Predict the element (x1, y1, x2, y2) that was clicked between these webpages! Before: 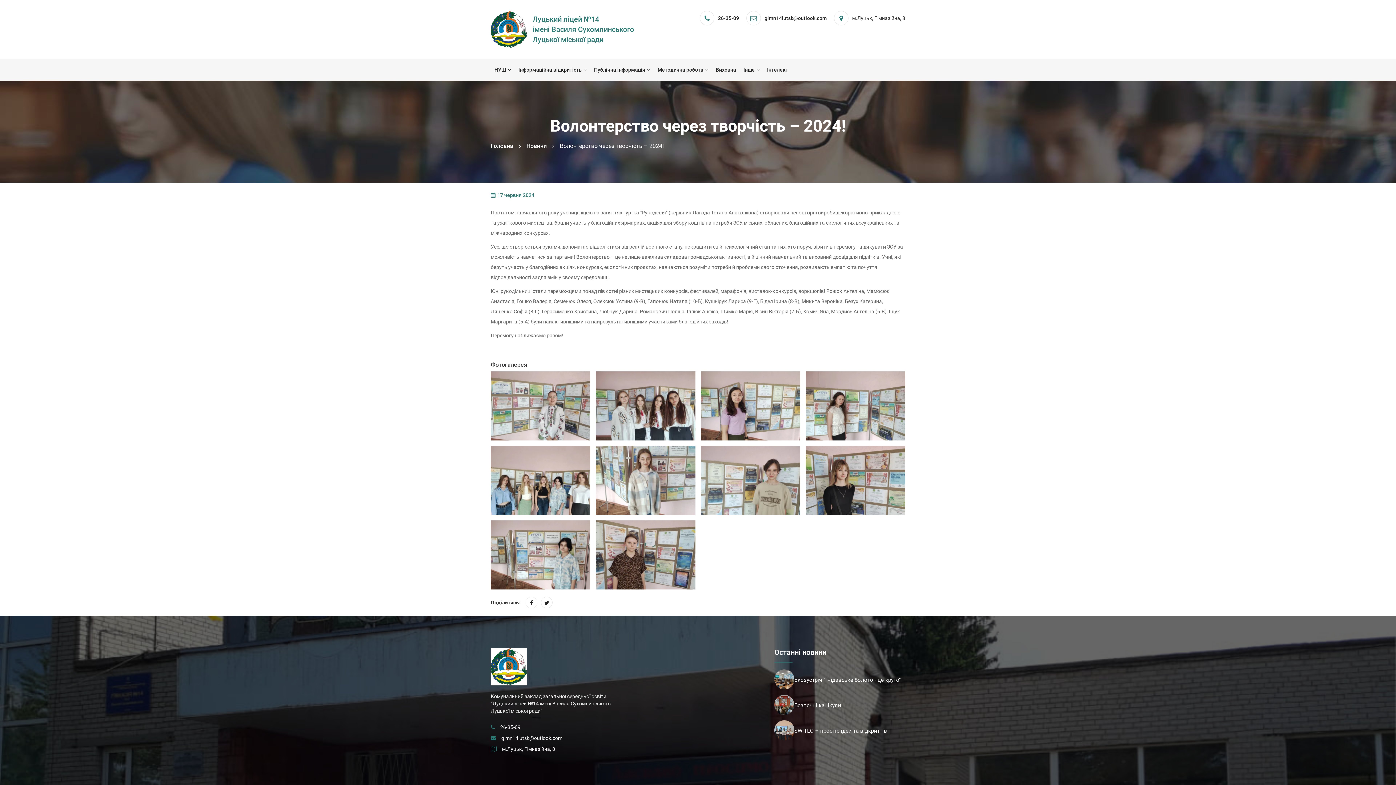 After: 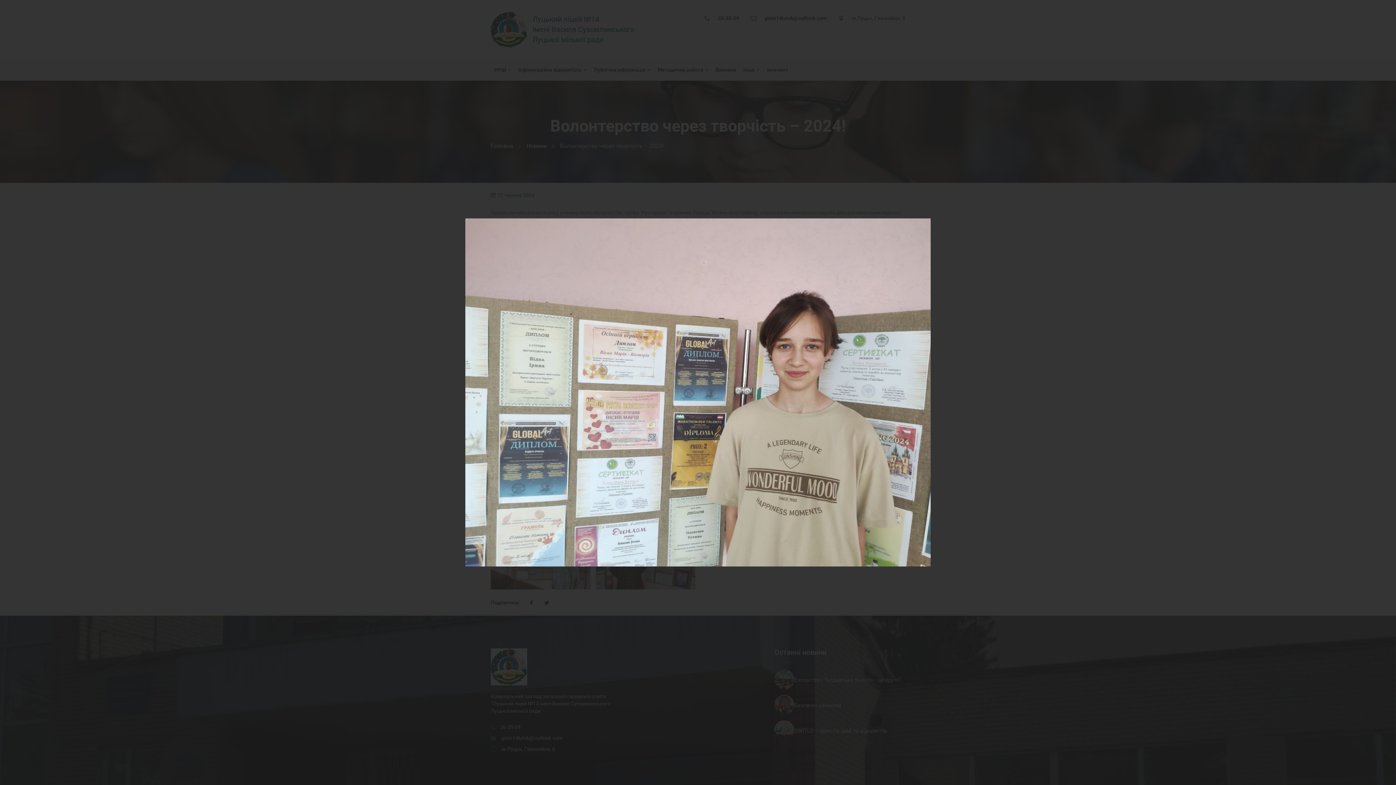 Action: bbox: (700, 446, 800, 515)